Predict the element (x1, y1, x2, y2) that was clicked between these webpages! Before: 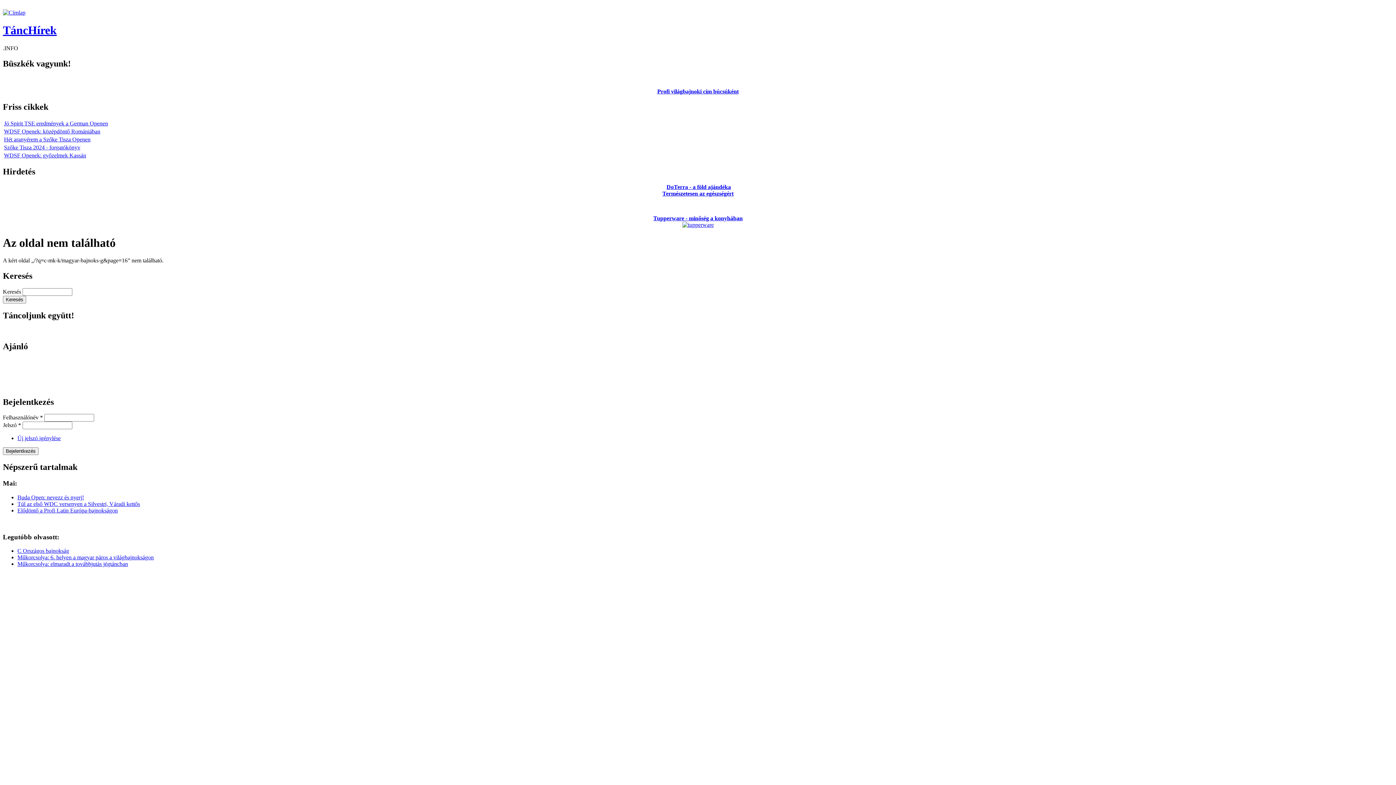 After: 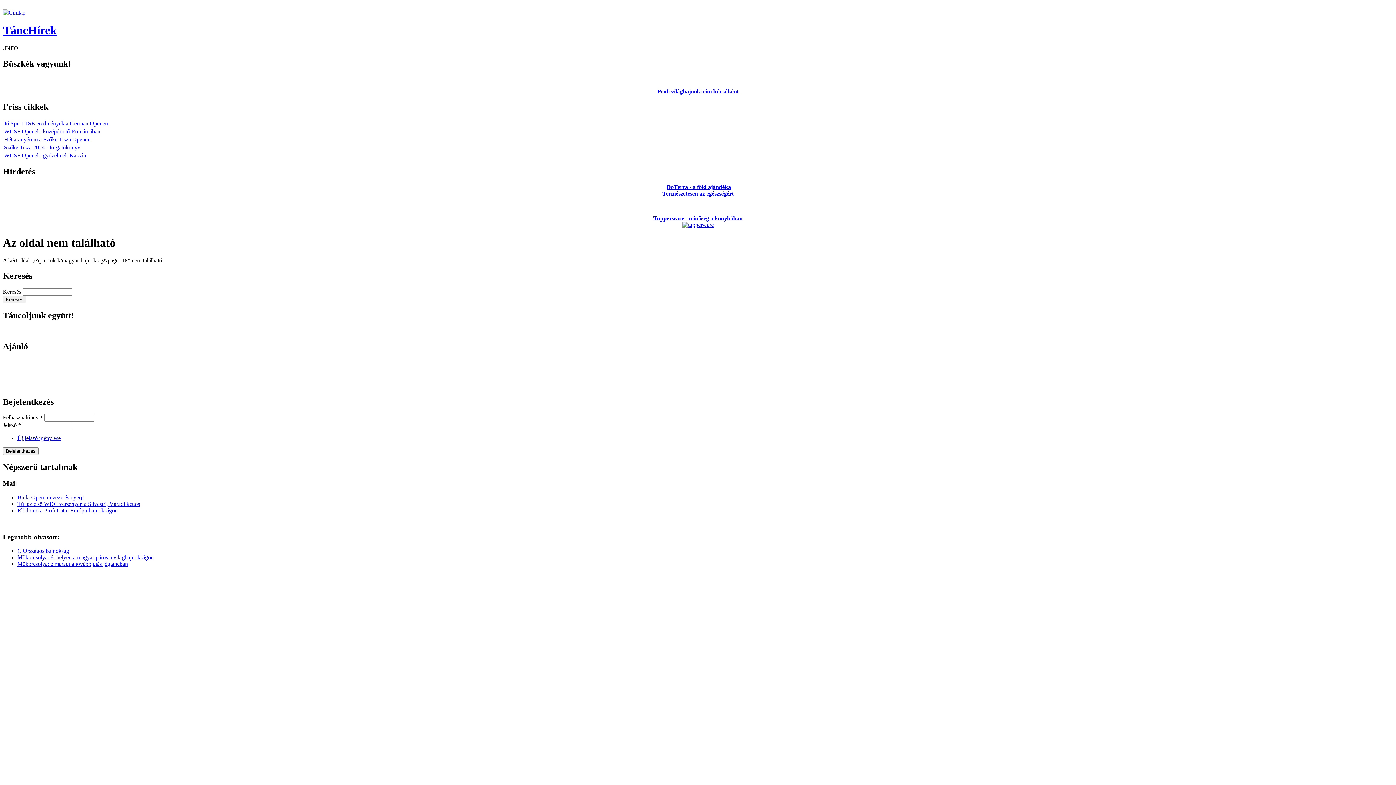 Action: bbox: (662, 190, 733, 196) label: Természetesen az egészségért